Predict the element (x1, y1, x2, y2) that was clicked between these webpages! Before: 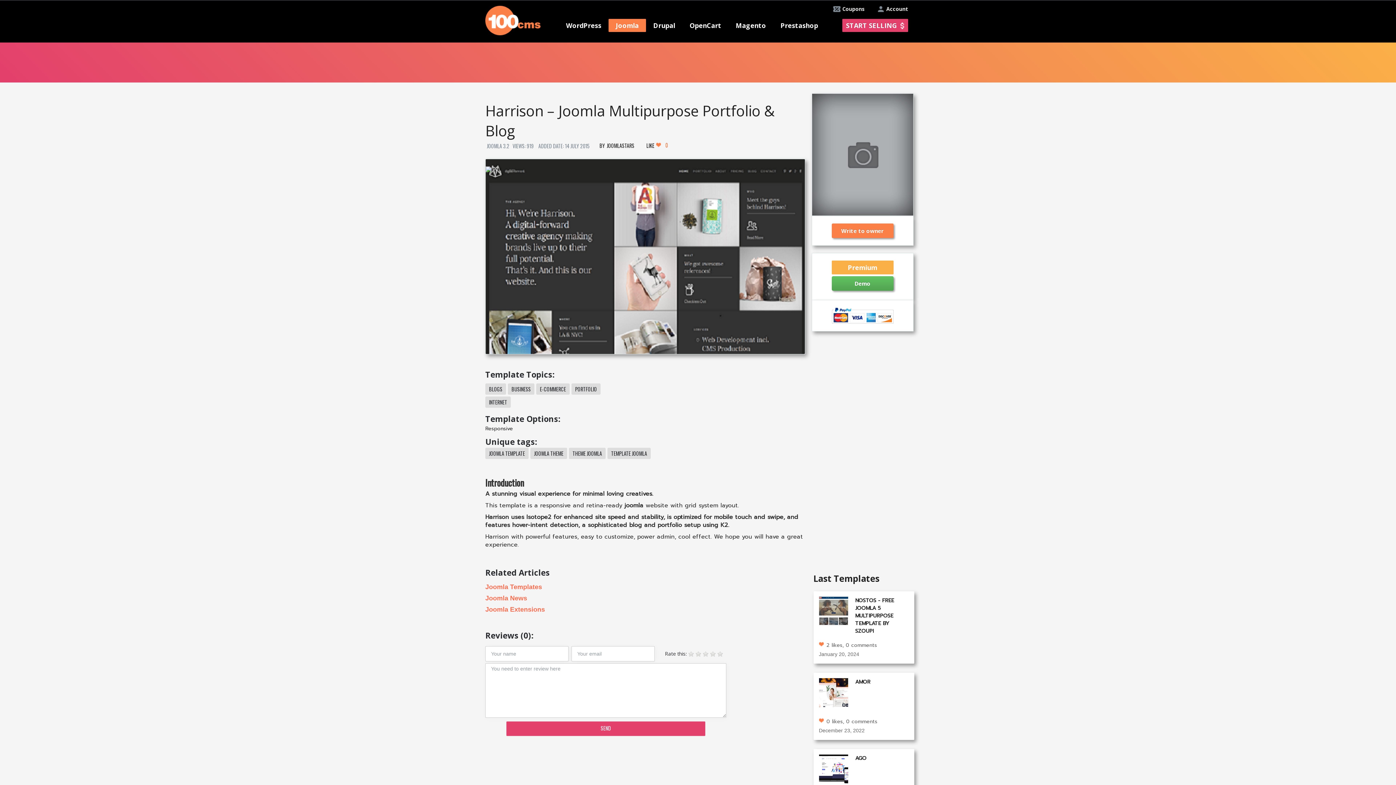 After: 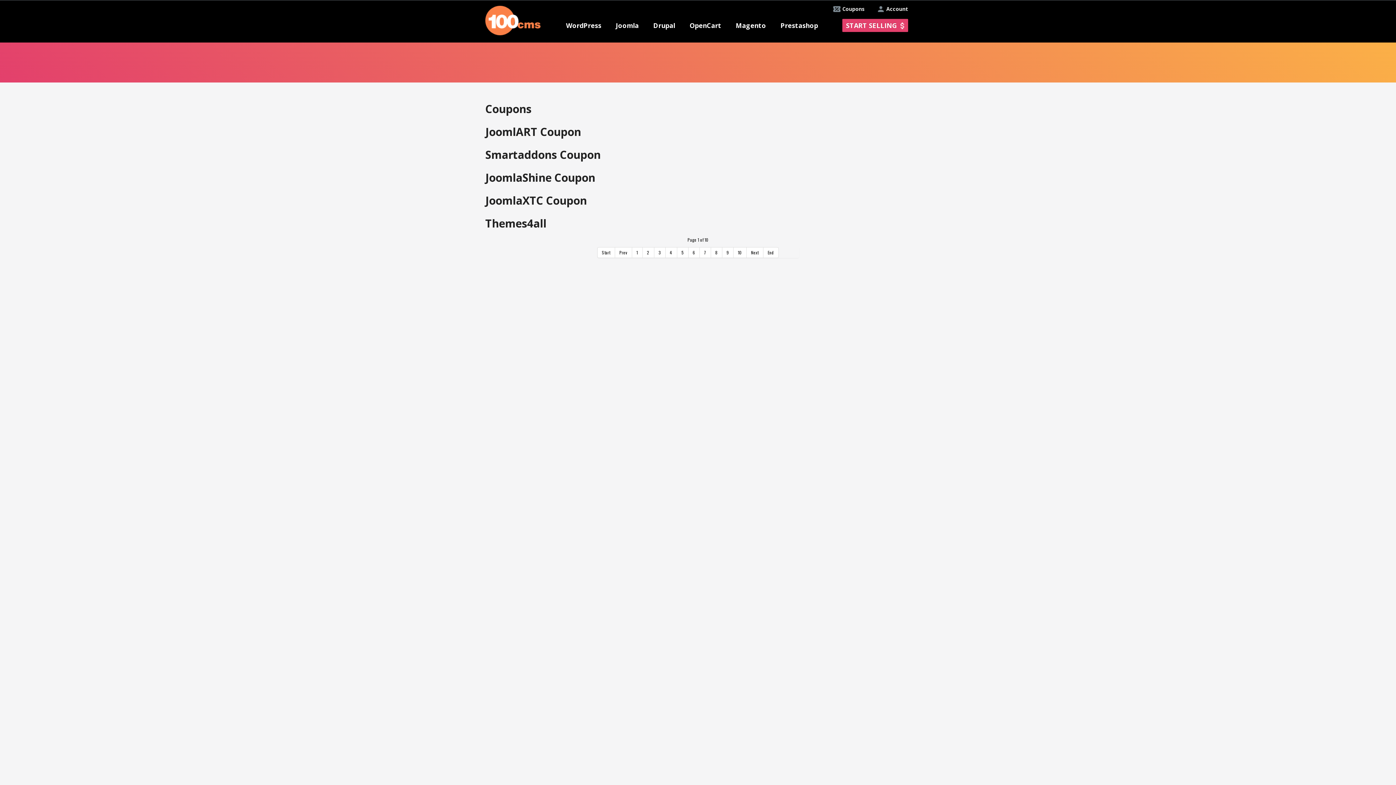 Action: bbox: (829, 2, 867, 12) label: Coupons